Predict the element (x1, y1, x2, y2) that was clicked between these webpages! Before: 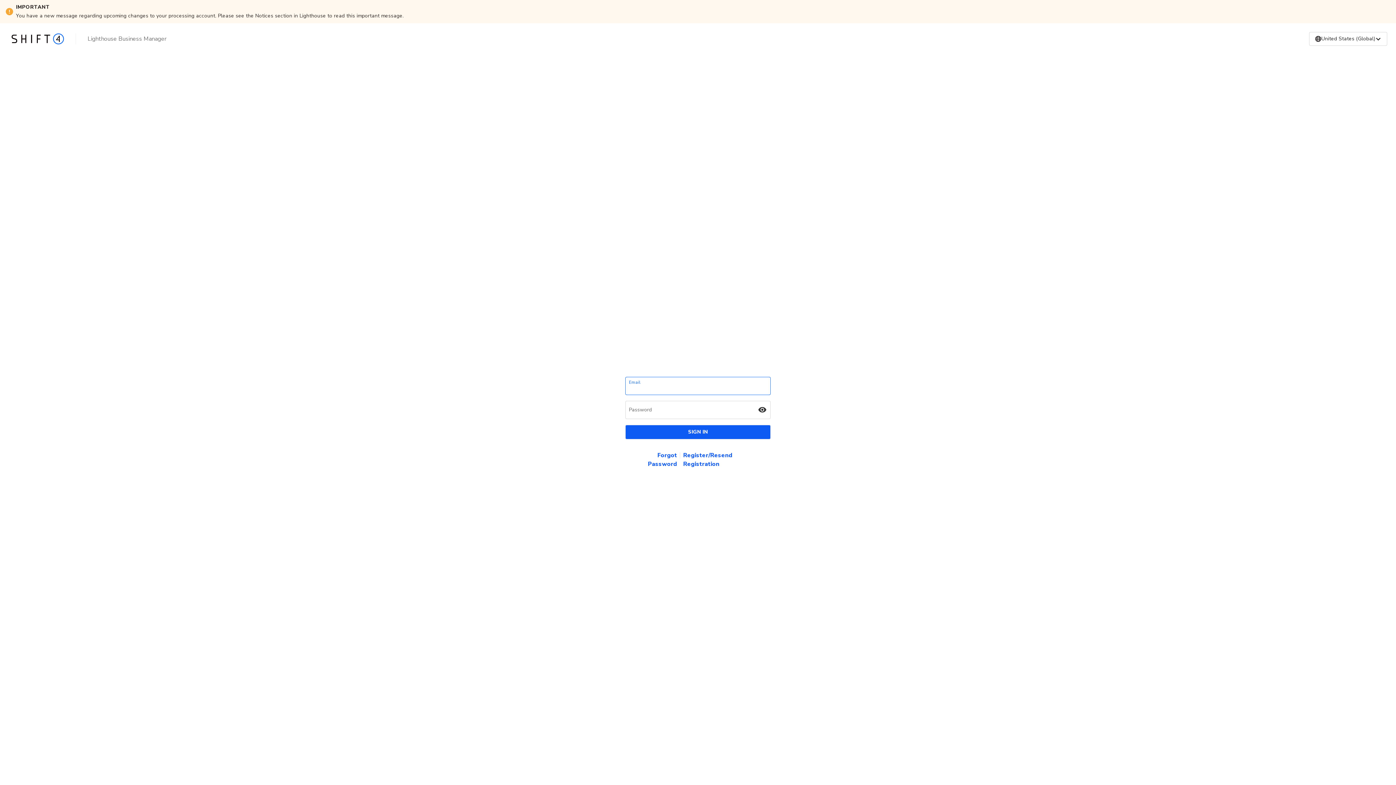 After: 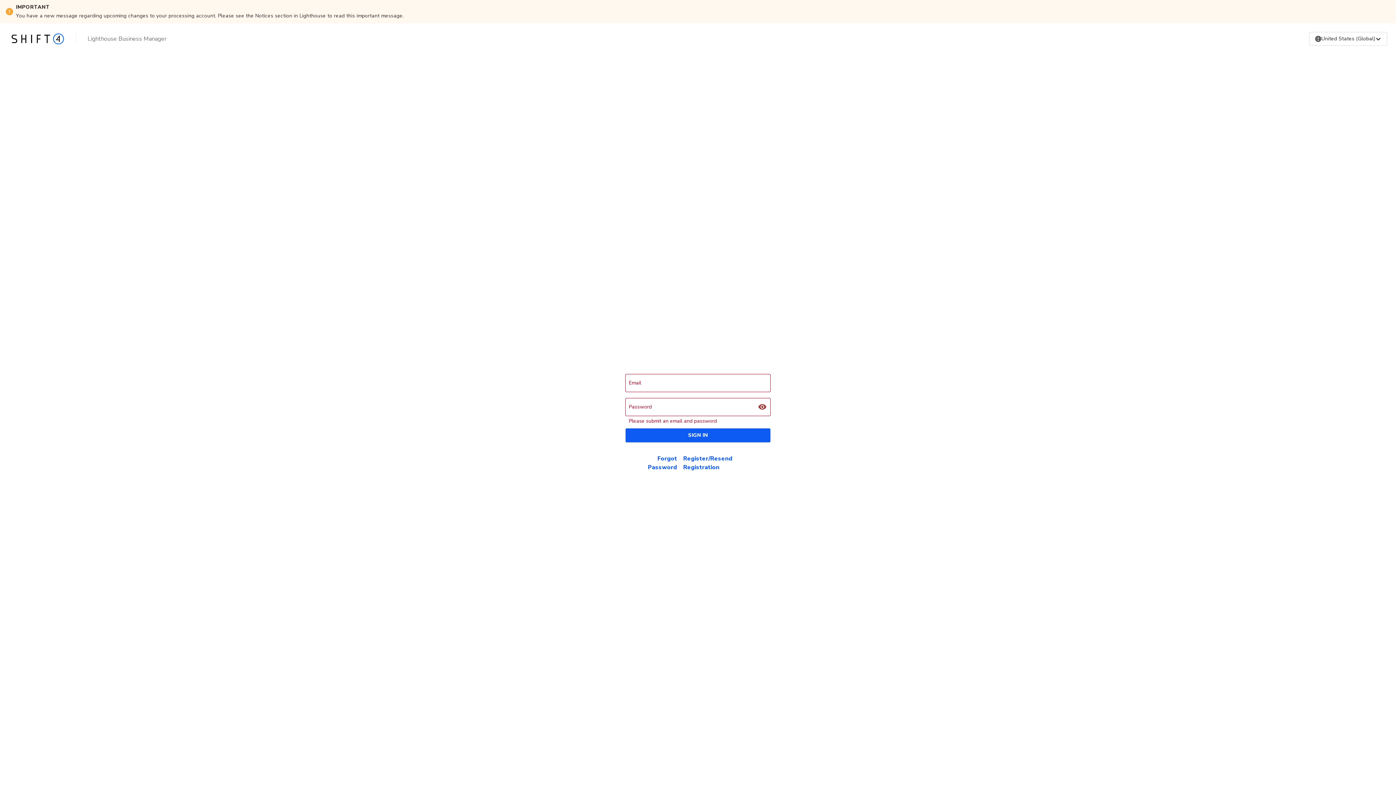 Action: bbox: (625, 425, 770, 439) label: SIGN IN